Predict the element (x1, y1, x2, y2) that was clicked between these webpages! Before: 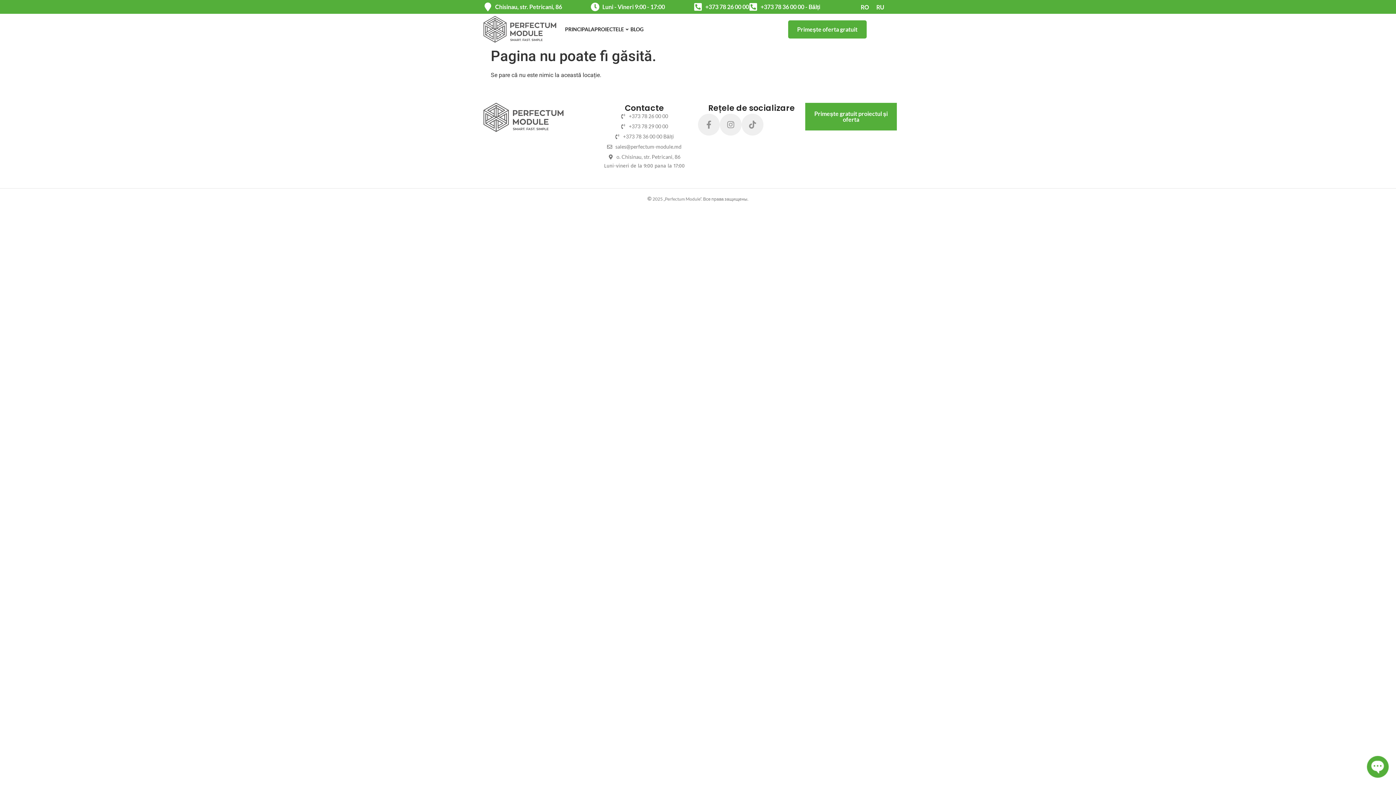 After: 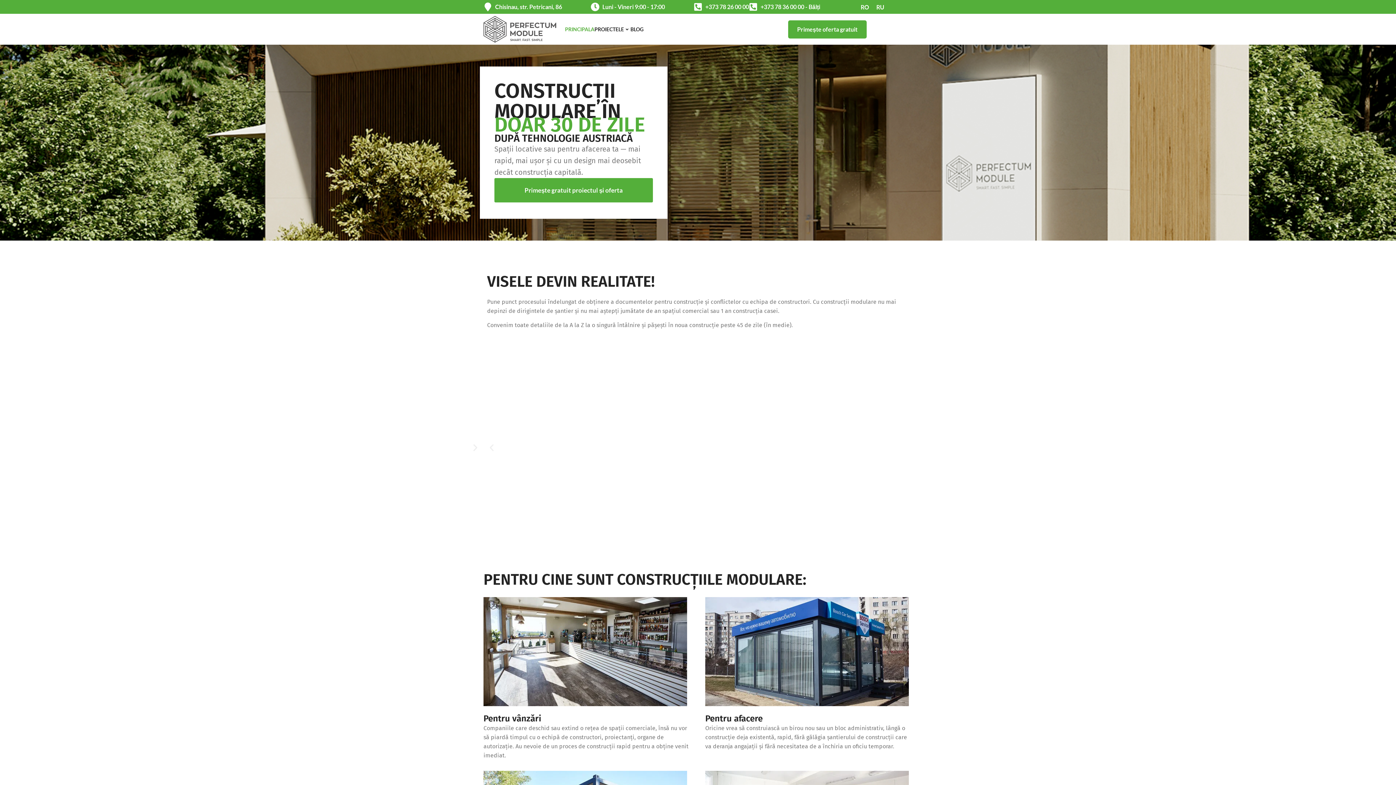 Action: bbox: (483, 103, 563, 132)